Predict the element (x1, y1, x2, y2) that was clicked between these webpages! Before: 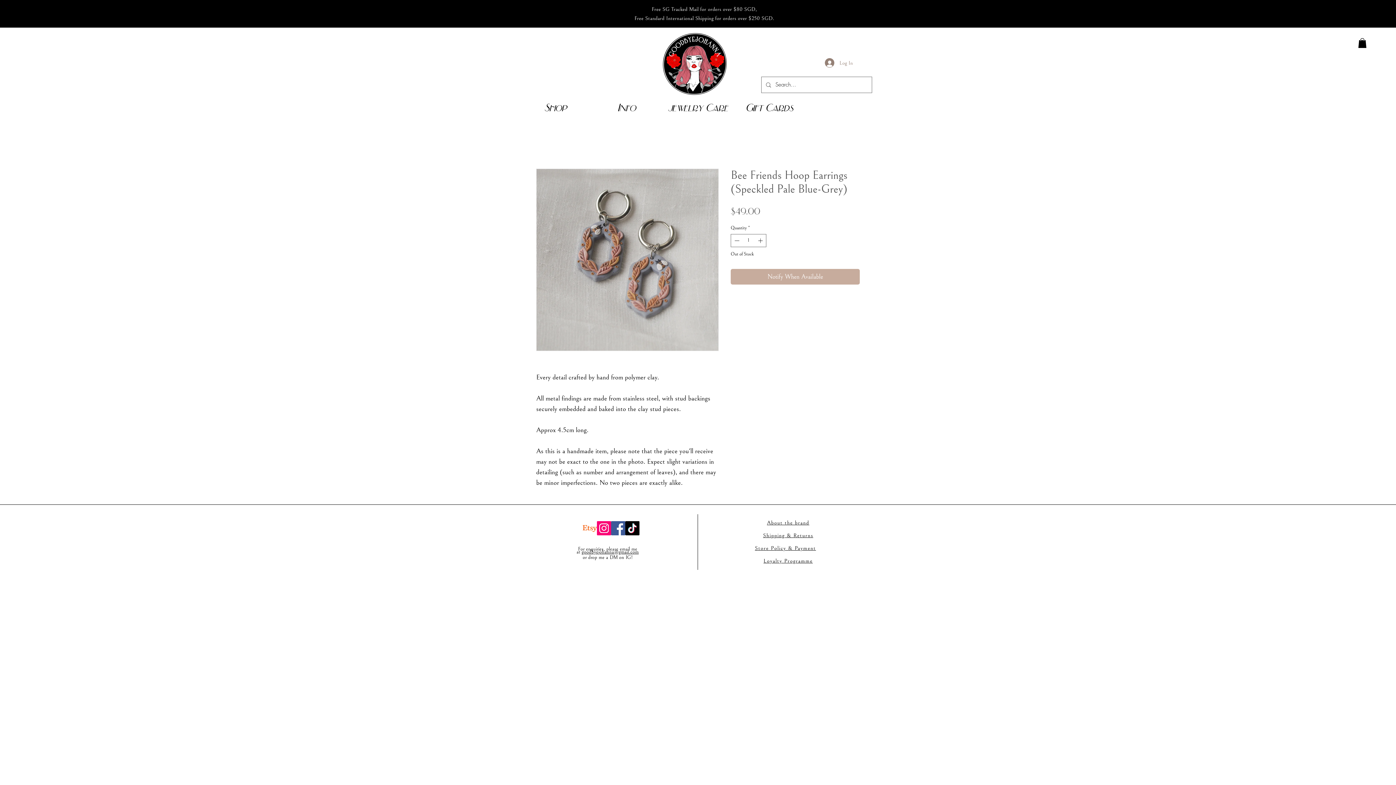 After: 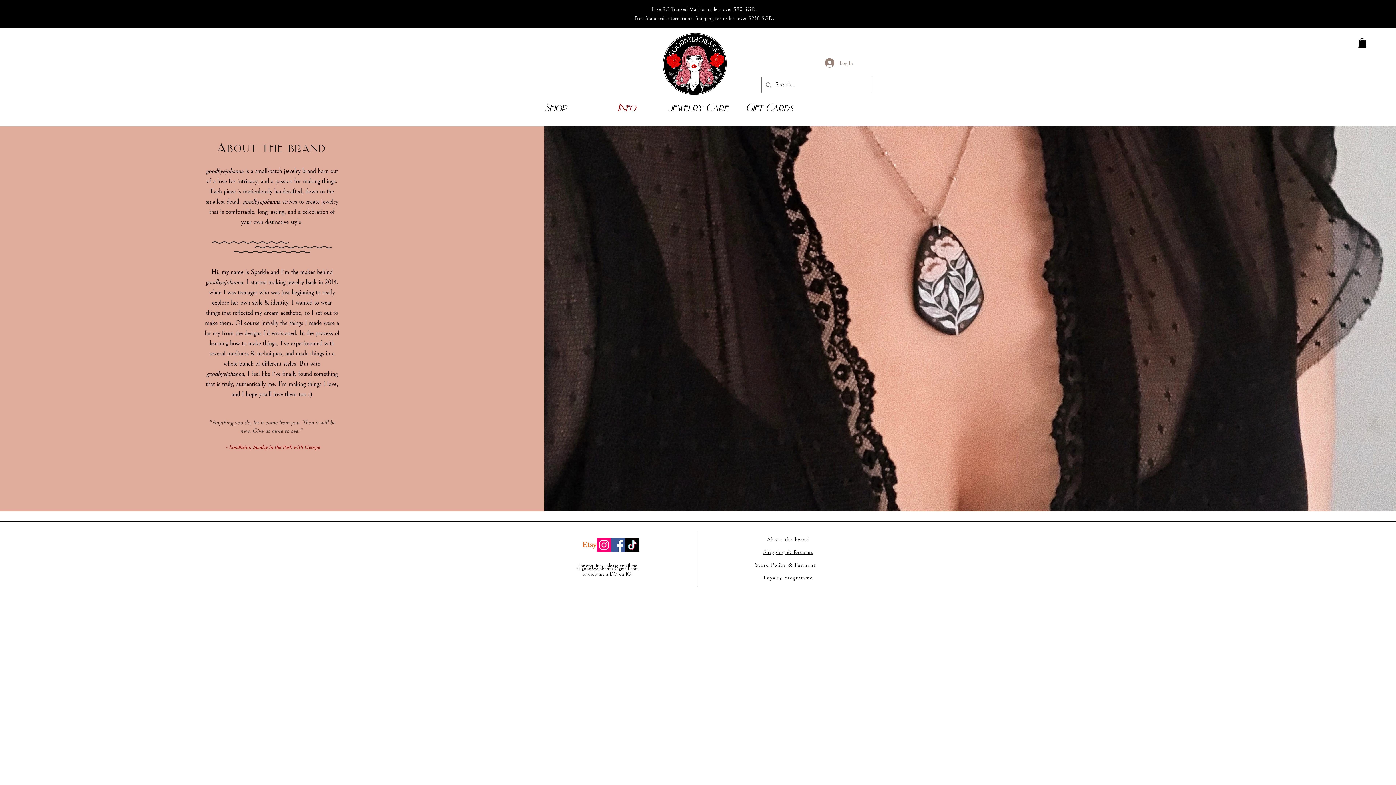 Action: label: About the brand bbox: (767, 519, 809, 526)